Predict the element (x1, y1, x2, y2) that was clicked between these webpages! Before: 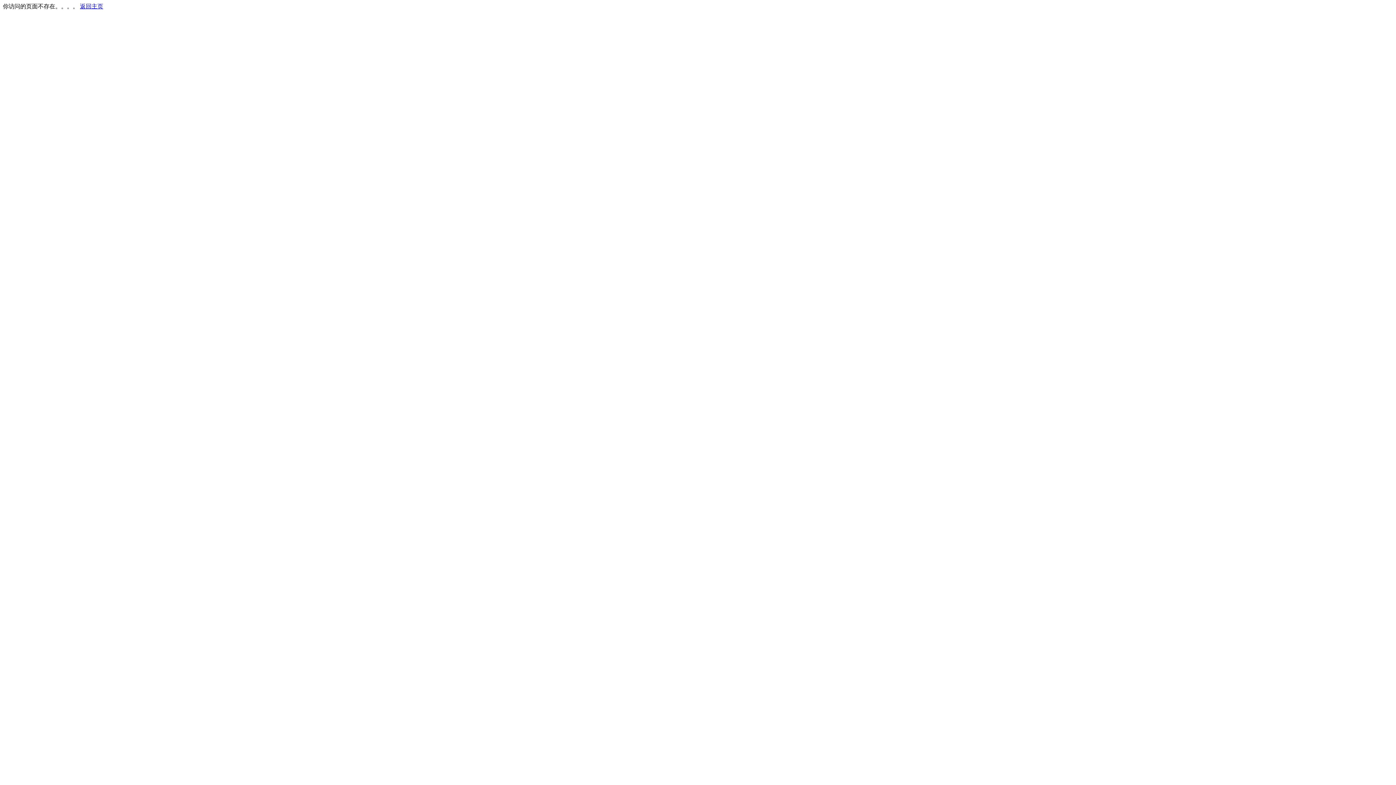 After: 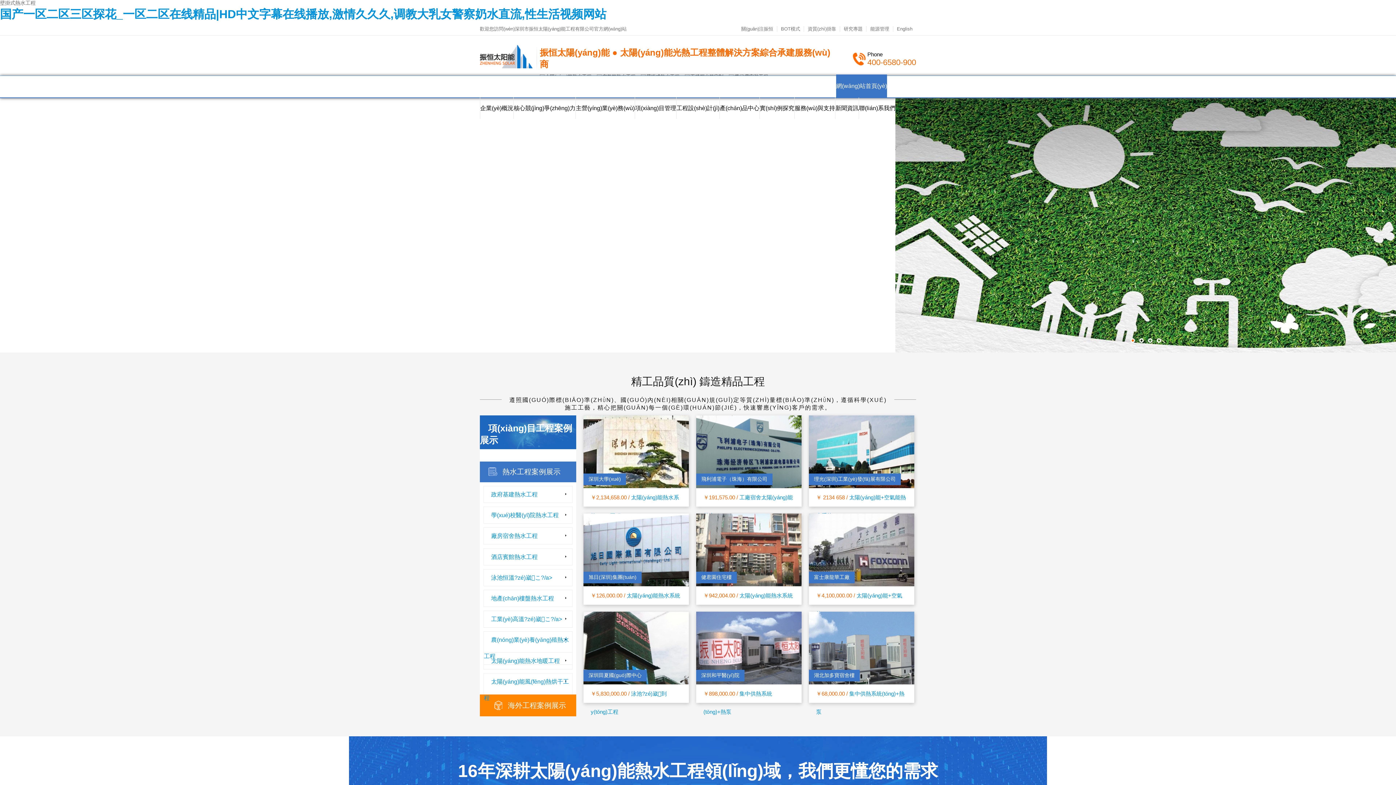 Action: label: 返回主页 bbox: (80, 3, 103, 9)